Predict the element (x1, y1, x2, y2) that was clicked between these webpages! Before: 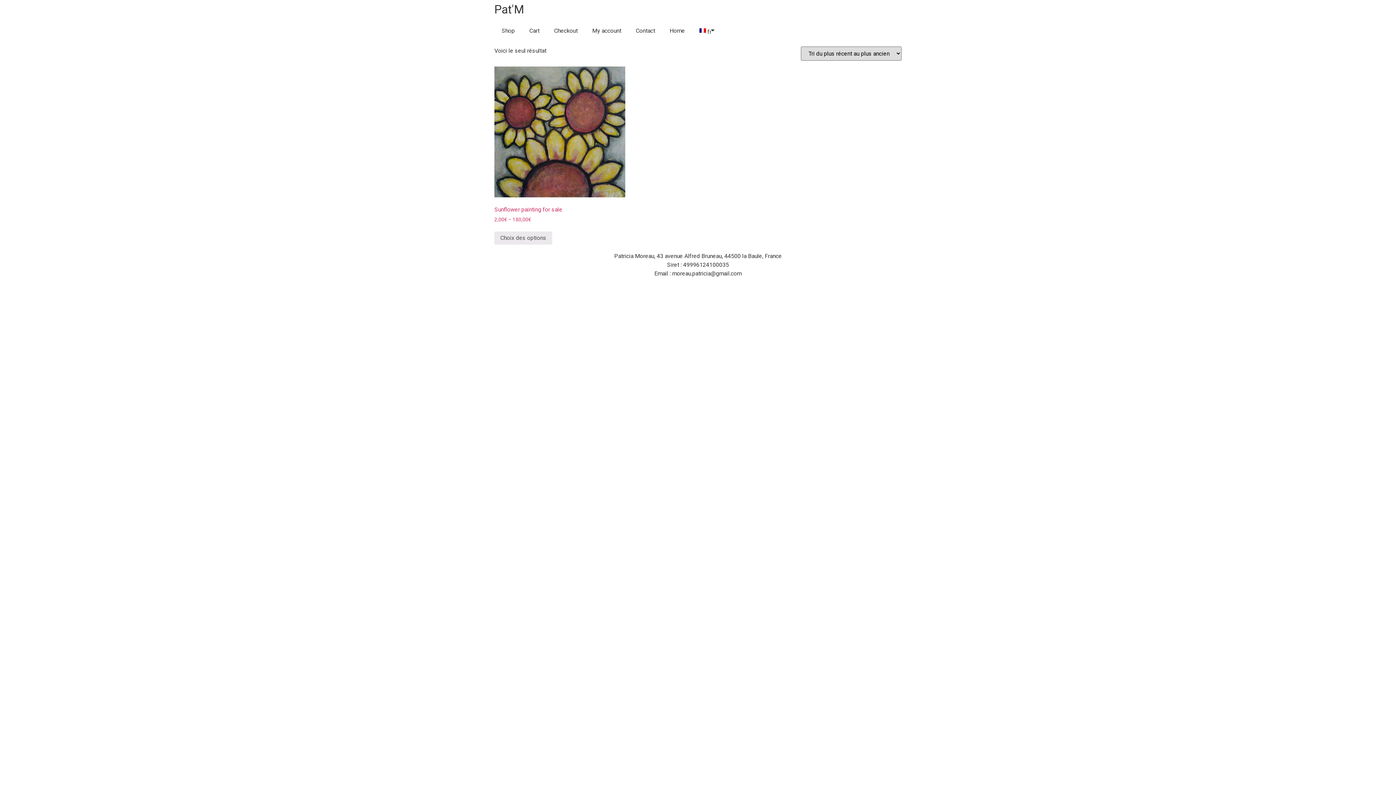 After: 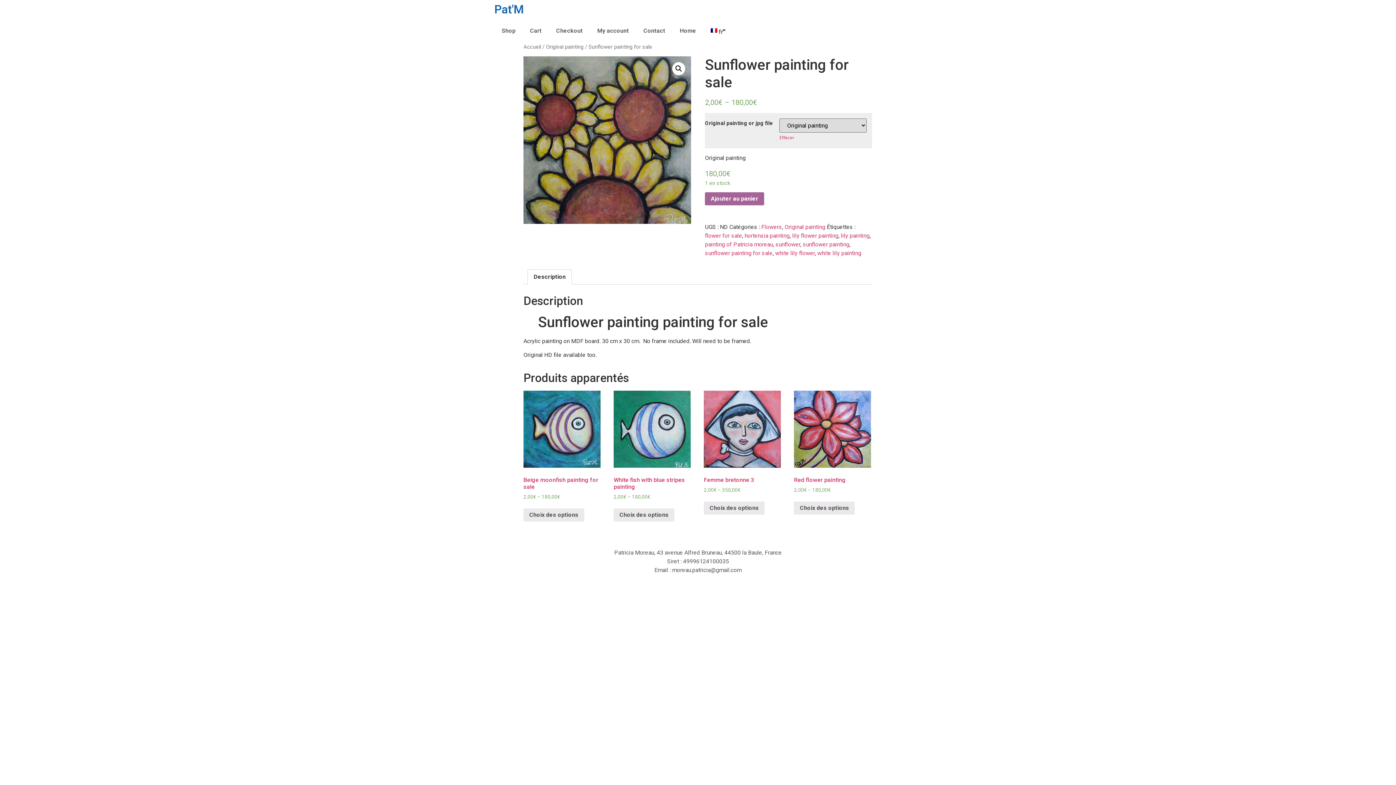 Action: bbox: (494, 66, 625, 223) label: Sunflower painting for sale
2,00€ – 180,00€